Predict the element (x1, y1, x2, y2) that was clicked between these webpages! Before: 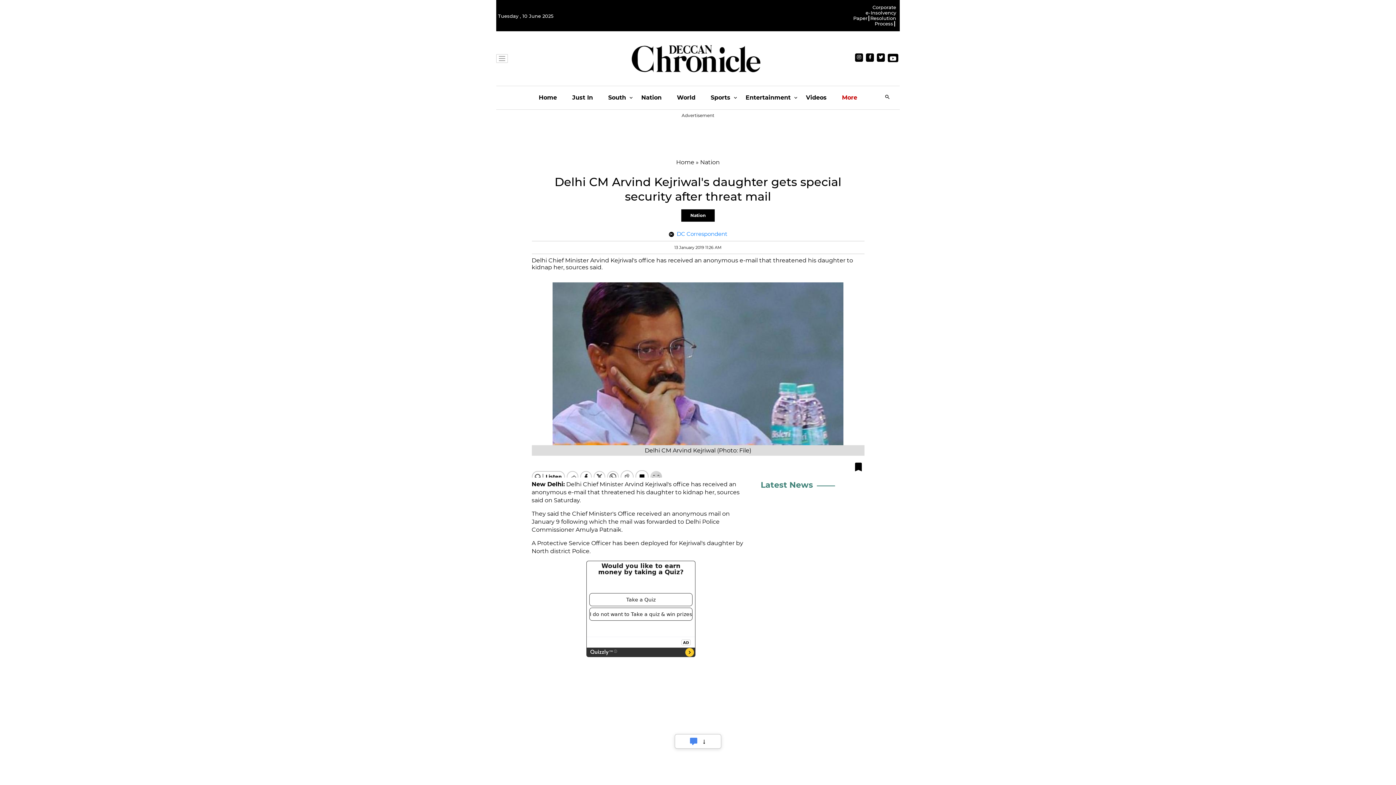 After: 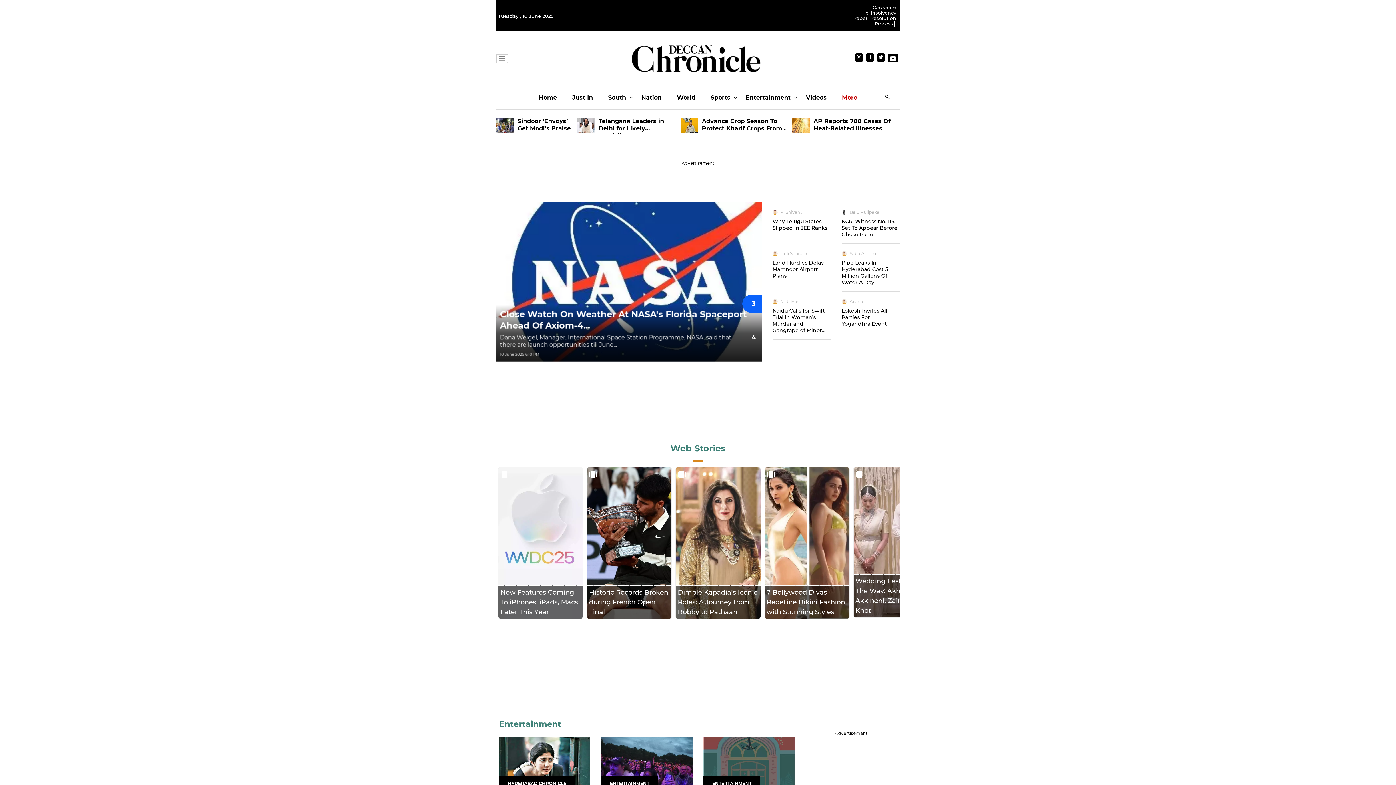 Action: label: Home bbox: (538, 86, 557, 109)